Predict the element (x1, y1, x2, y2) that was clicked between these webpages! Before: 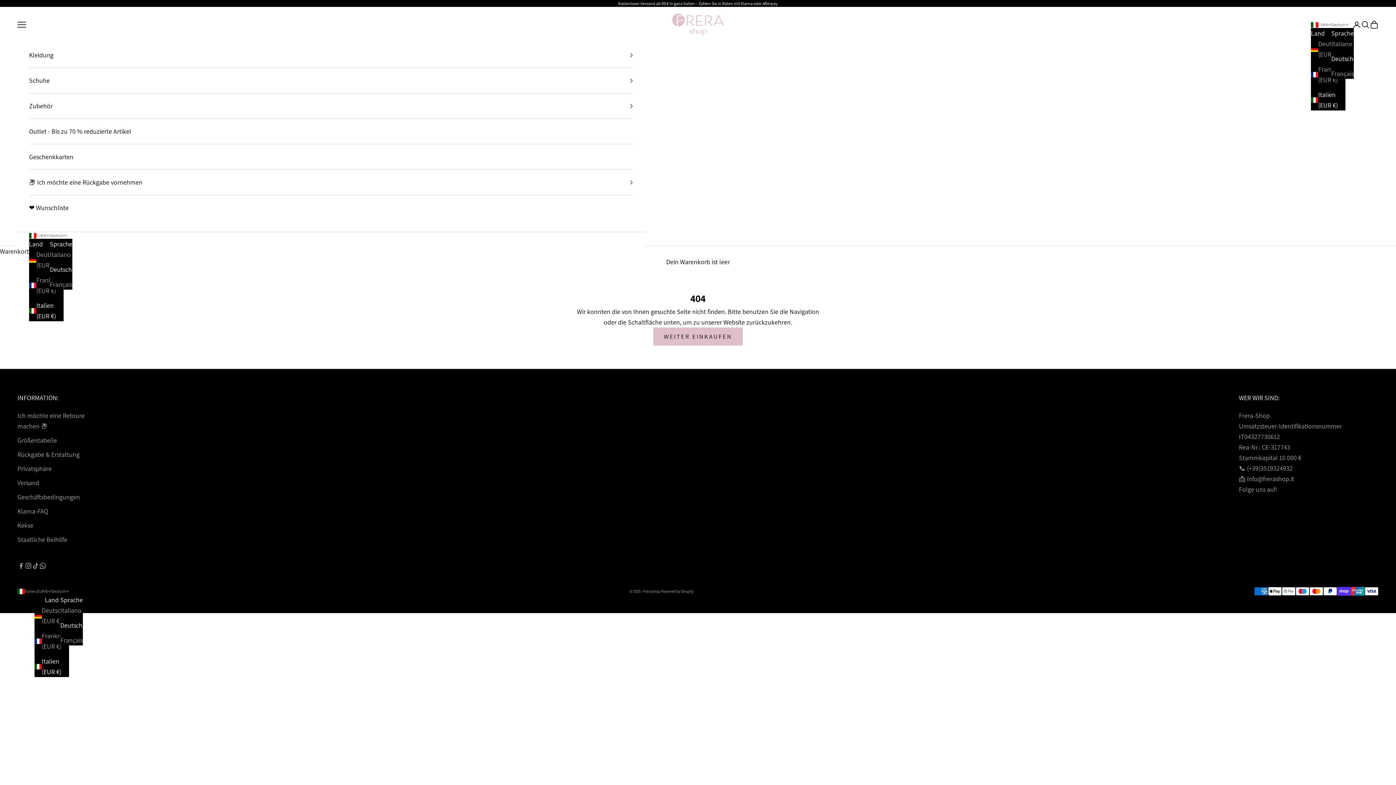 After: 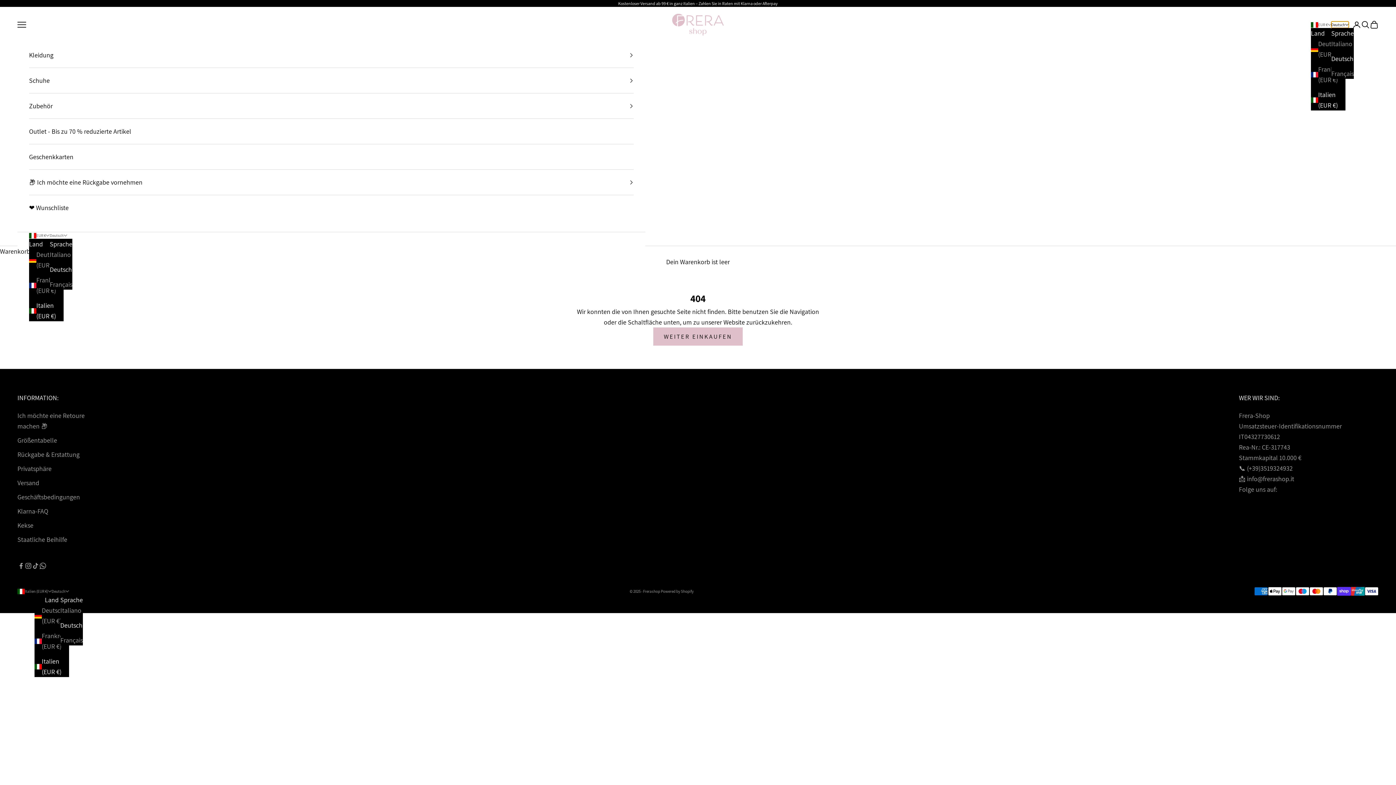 Action: bbox: (1331, 21, 1349, 28) label: Sprache ändern